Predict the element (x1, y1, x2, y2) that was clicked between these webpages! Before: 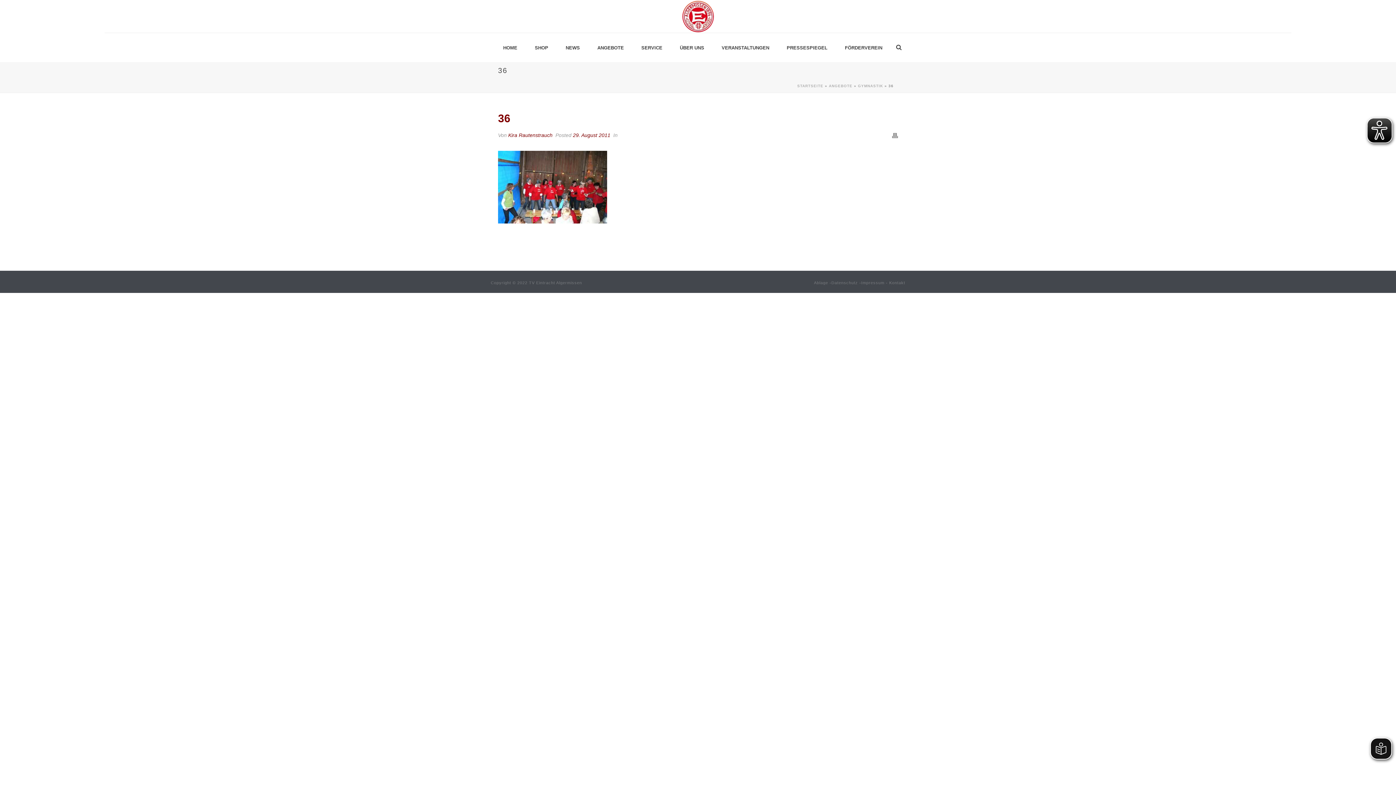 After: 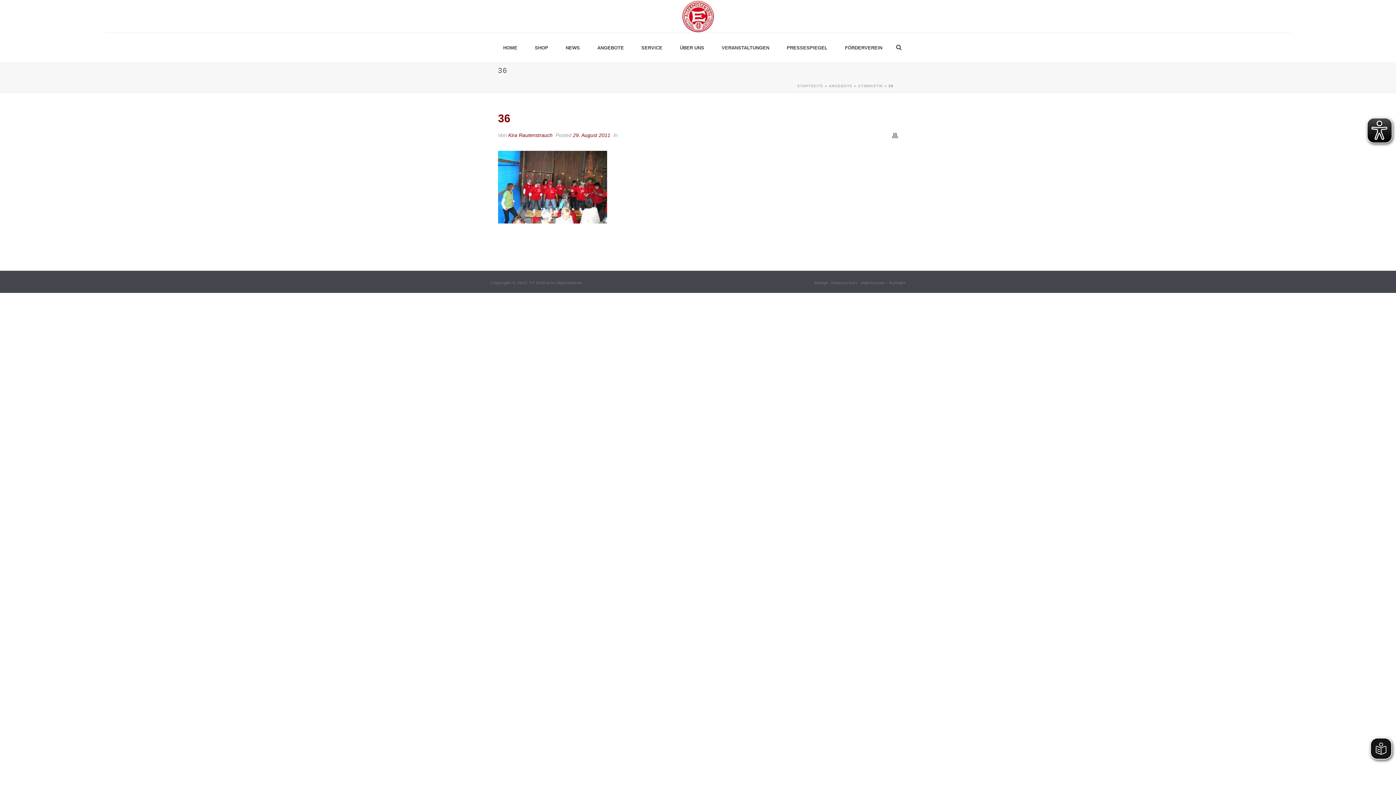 Action: bbox: (892, 130, 898, 140)